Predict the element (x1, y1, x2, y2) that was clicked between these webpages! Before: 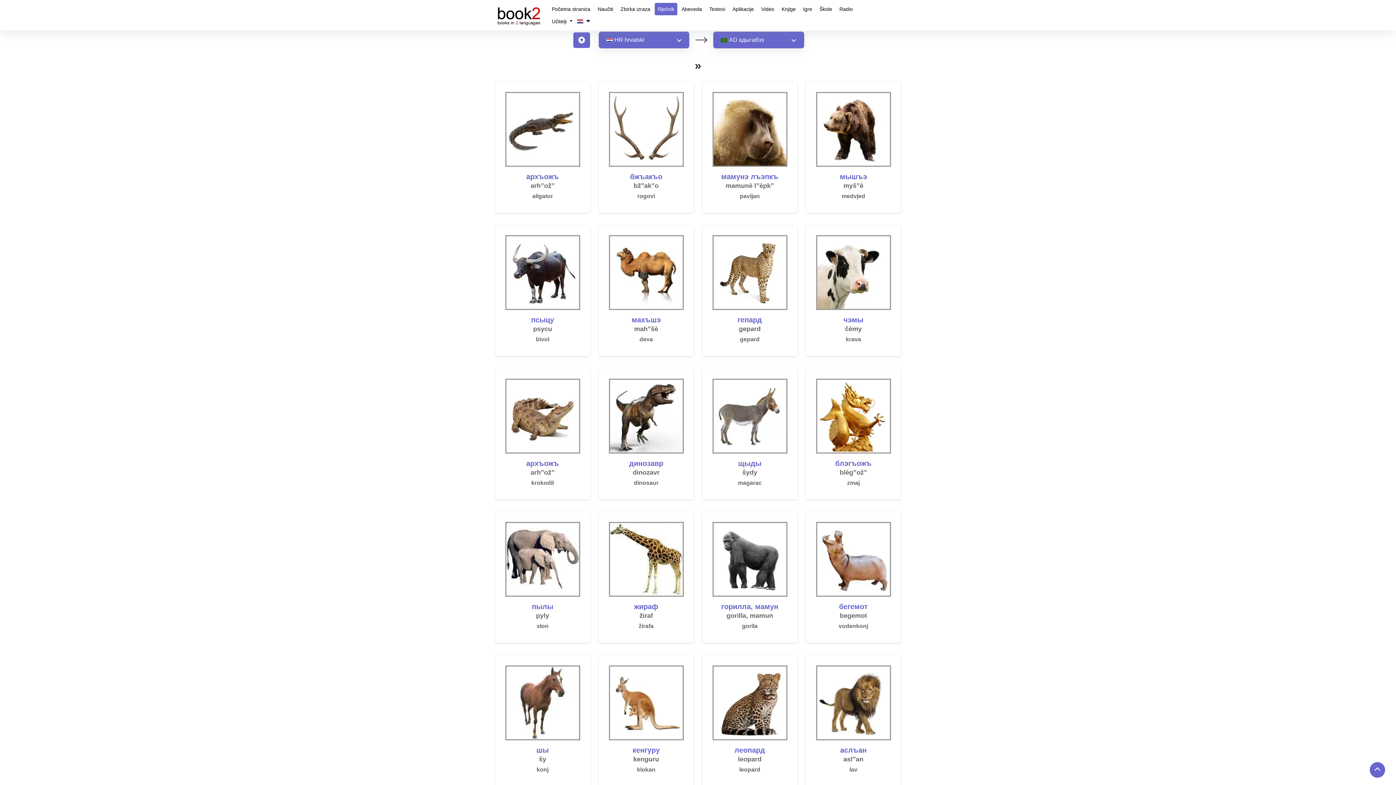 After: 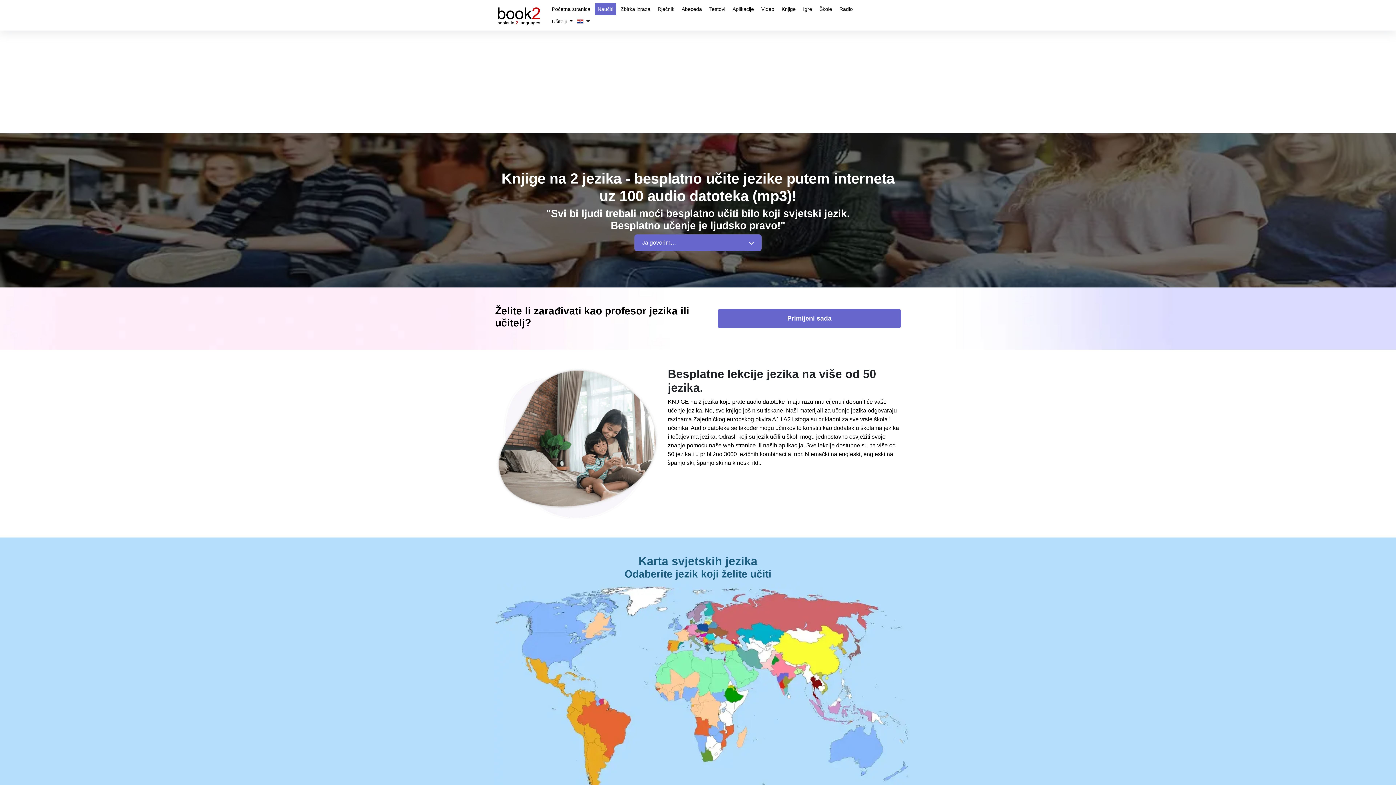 Action: label: Naučiti bbox: (594, 2, 616, 15)